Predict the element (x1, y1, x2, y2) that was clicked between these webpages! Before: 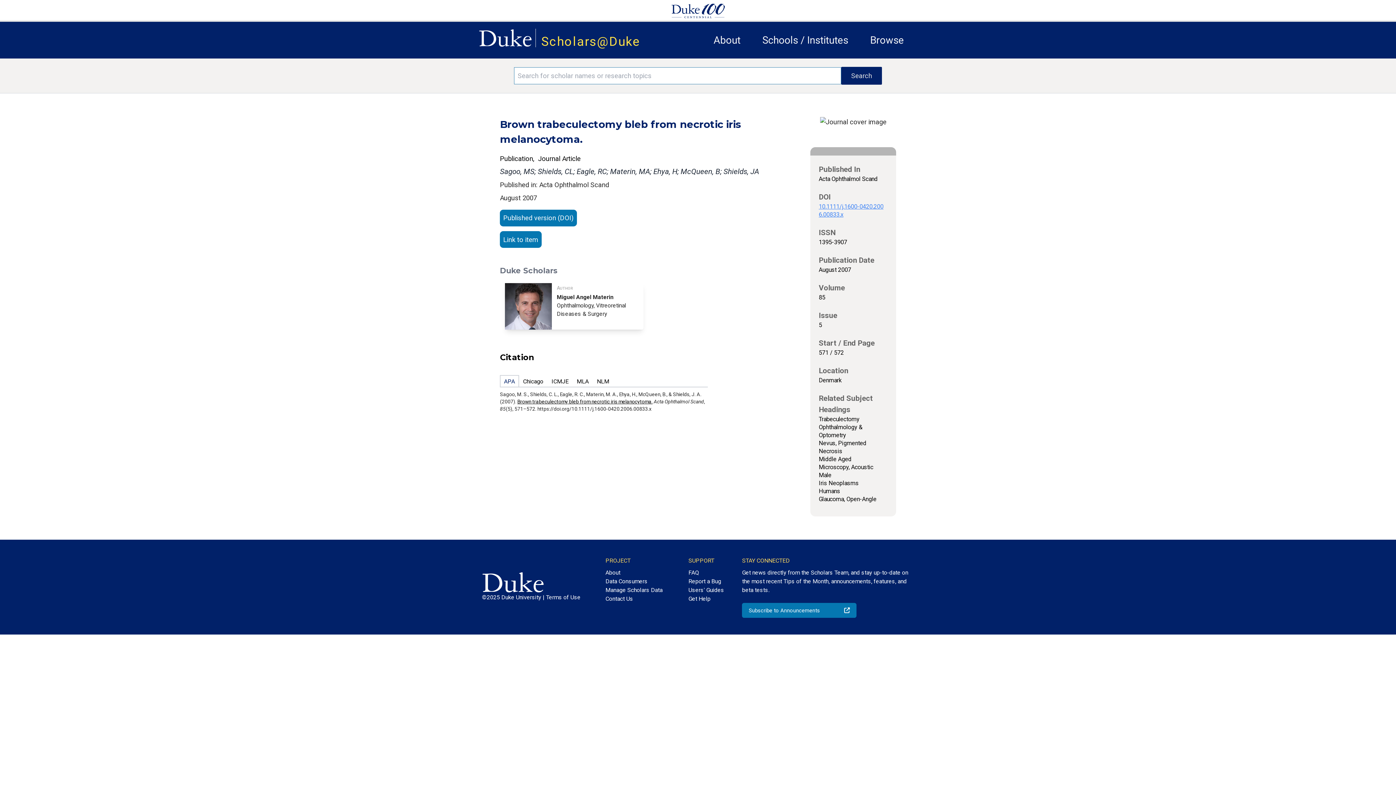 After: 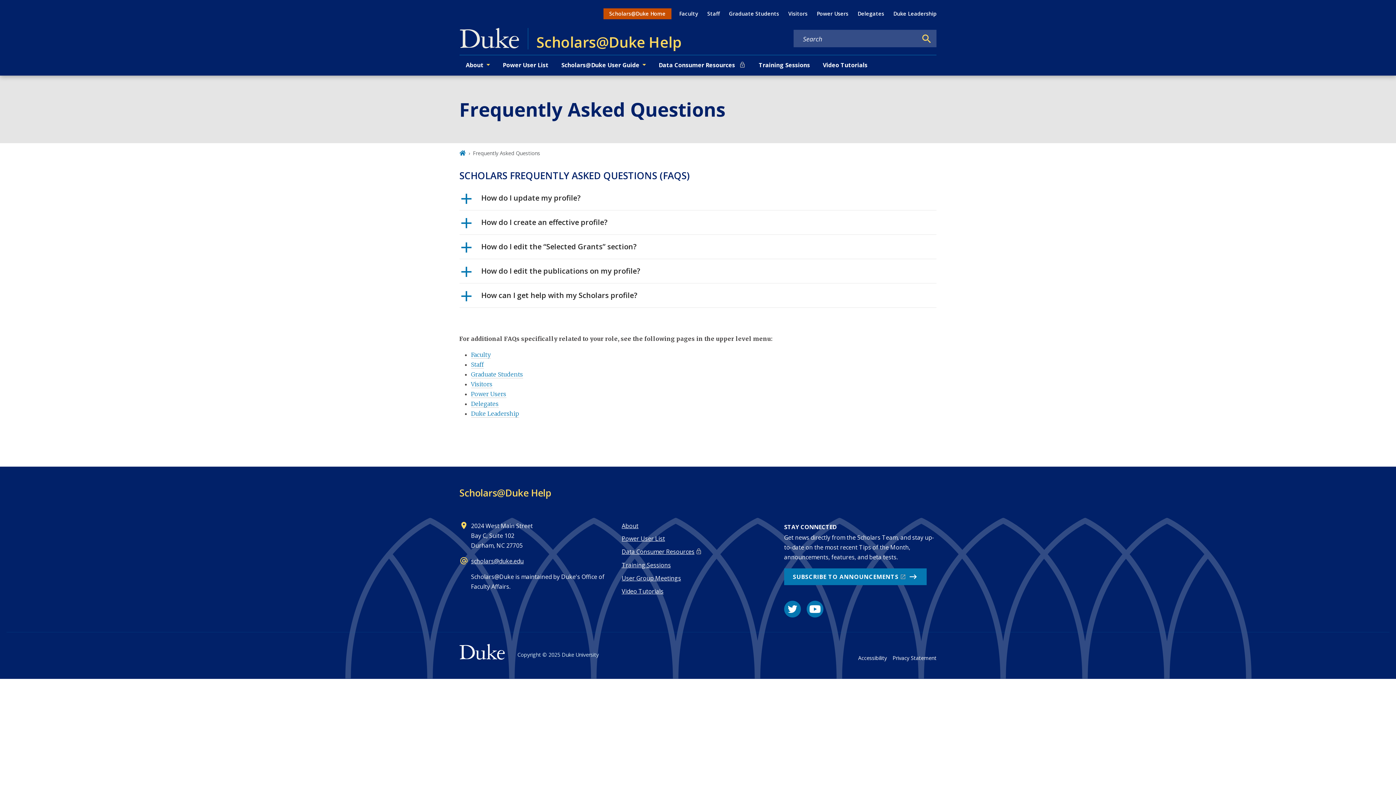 Action: label: FAQ bbox: (688, 565, 724, 577)